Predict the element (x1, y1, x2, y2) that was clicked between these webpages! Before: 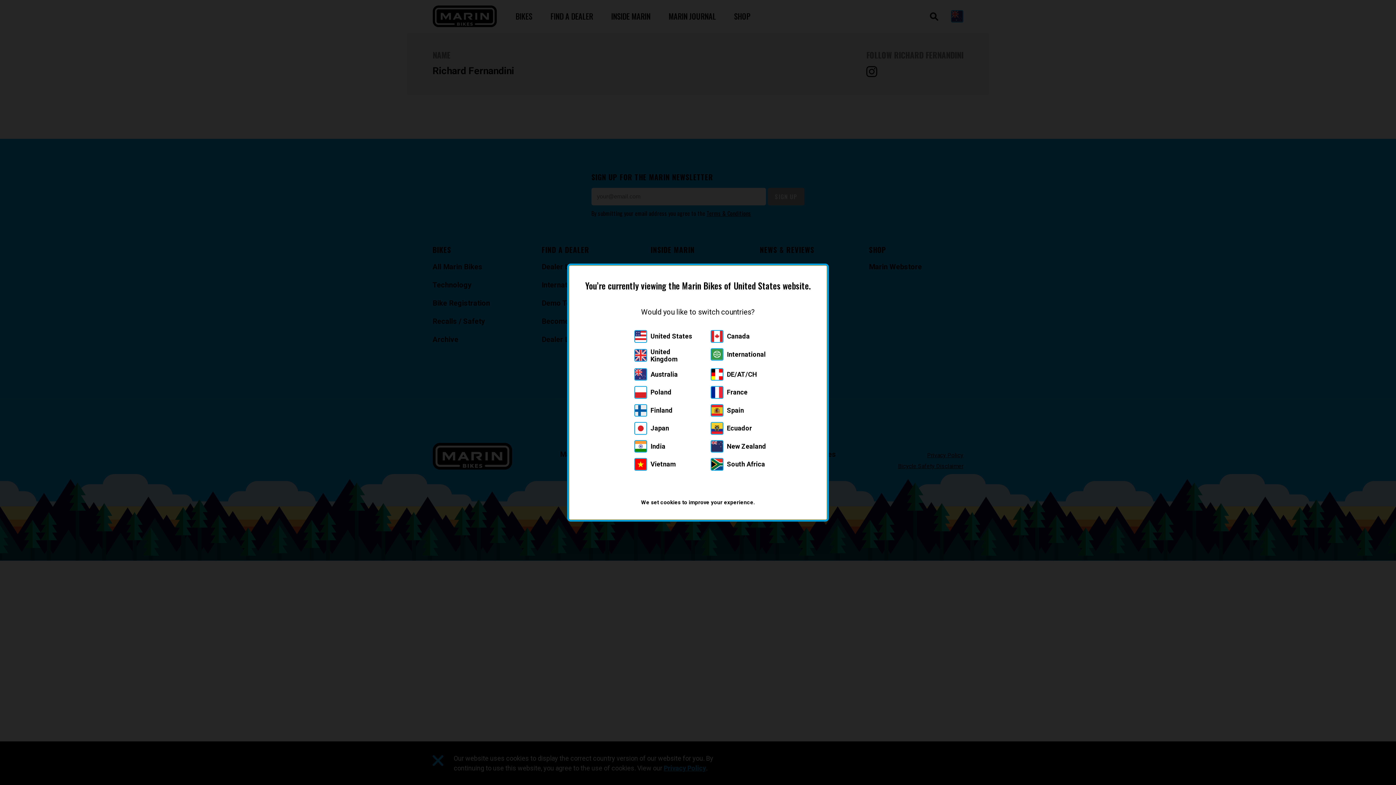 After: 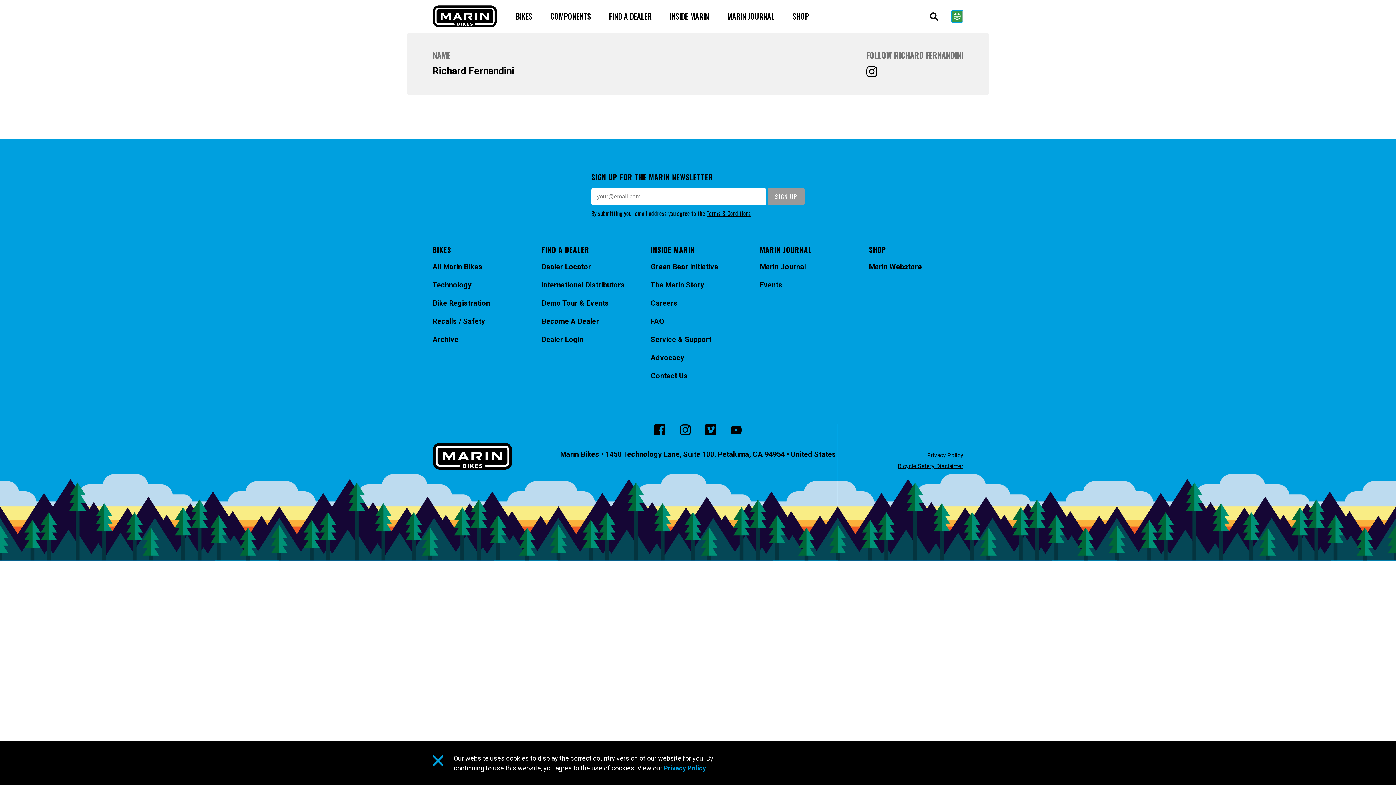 Action: label: International bbox: (710, 348, 766, 360)